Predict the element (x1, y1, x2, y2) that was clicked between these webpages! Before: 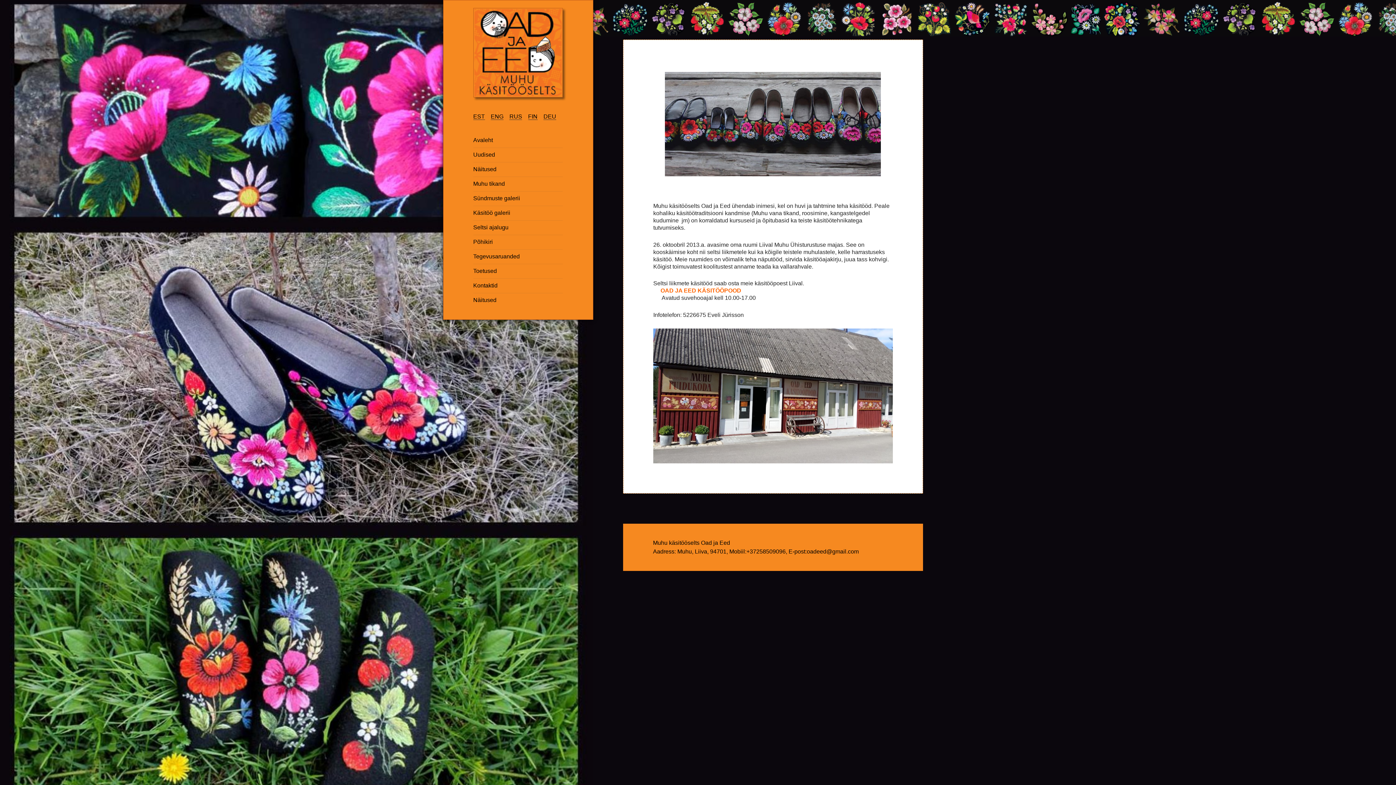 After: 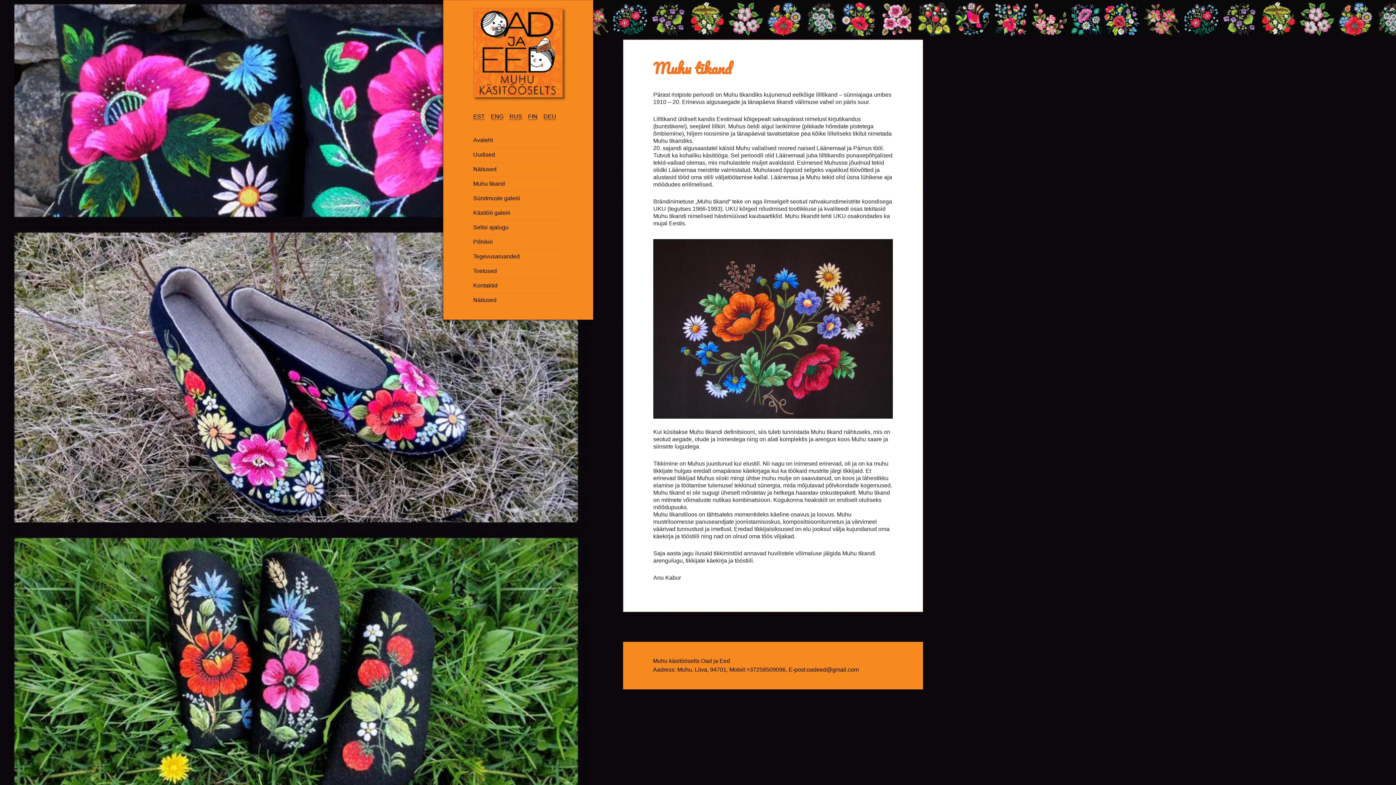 Action: bbox: (473, 180, 504, 187) label: Muhu tikand